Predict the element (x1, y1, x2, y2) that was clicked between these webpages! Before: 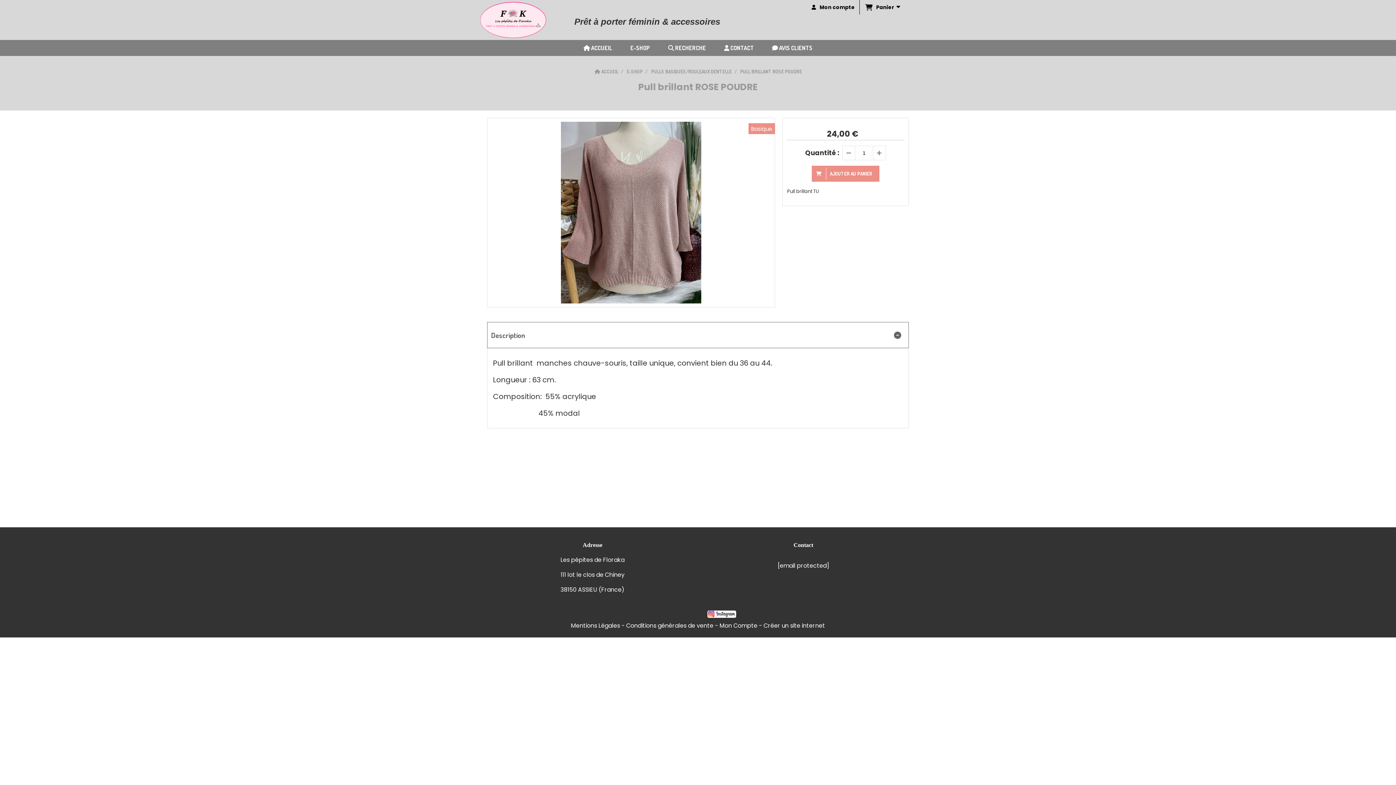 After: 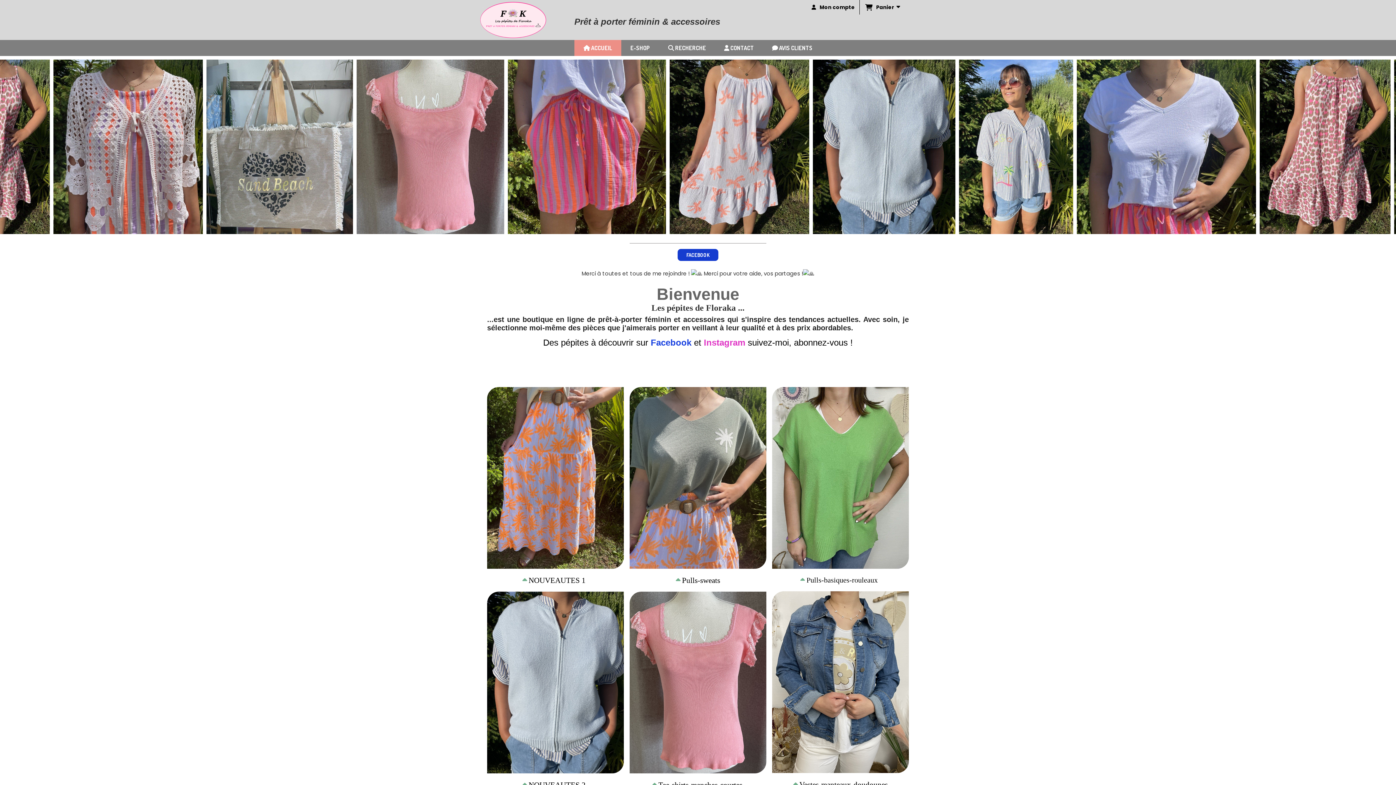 Action: bbox: (480, 1, 546, 38)